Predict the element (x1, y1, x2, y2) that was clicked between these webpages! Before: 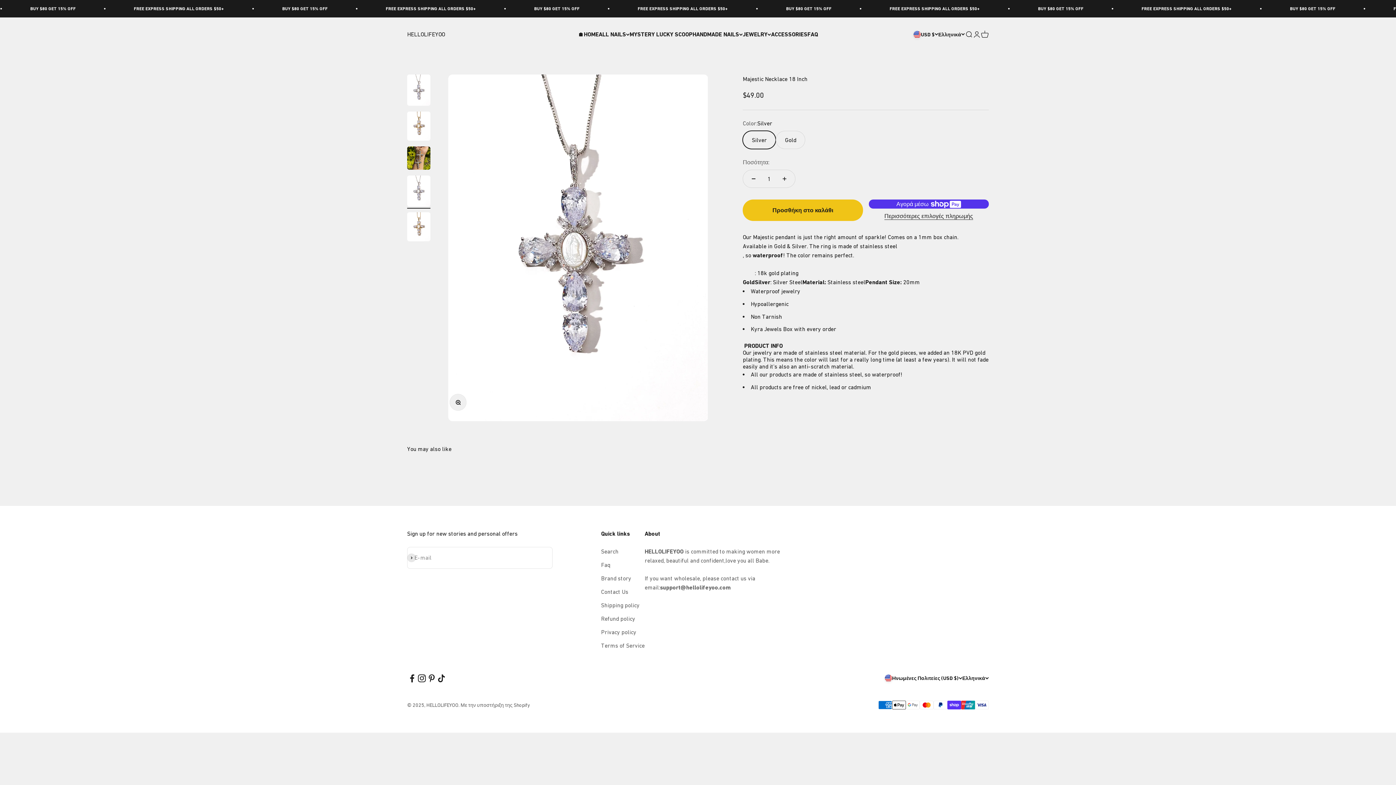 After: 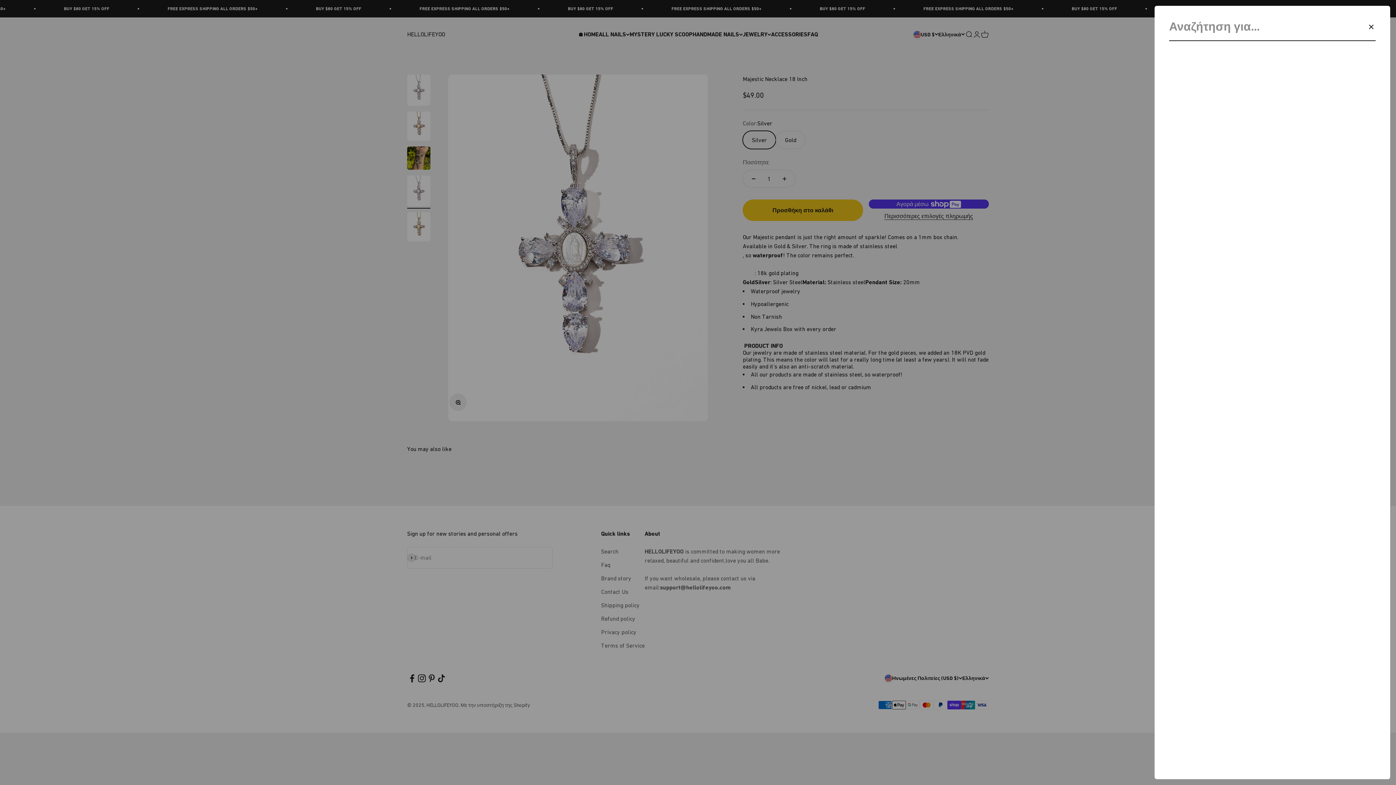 Action: label: Άνοιγμα αναζήτησης bbox: (965, 30, 973, 38)